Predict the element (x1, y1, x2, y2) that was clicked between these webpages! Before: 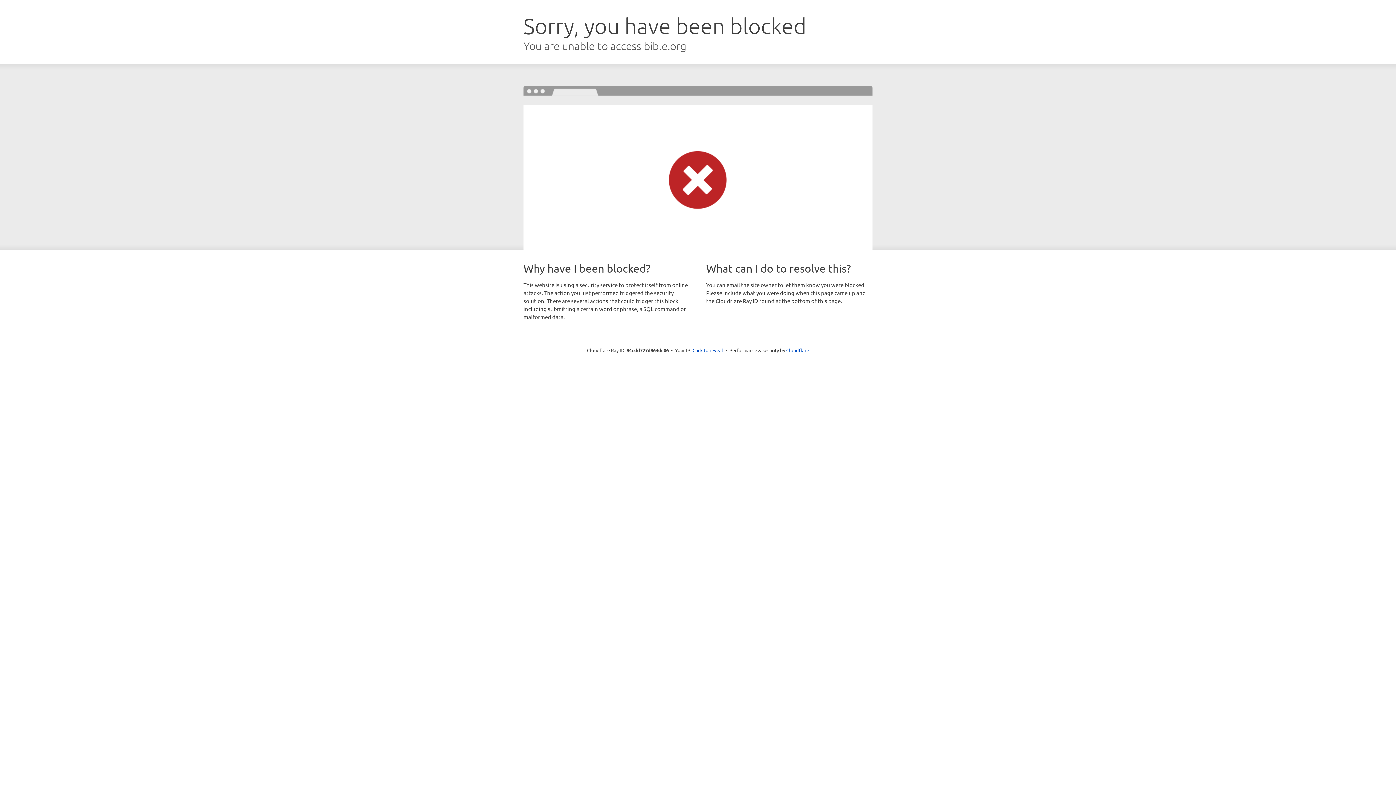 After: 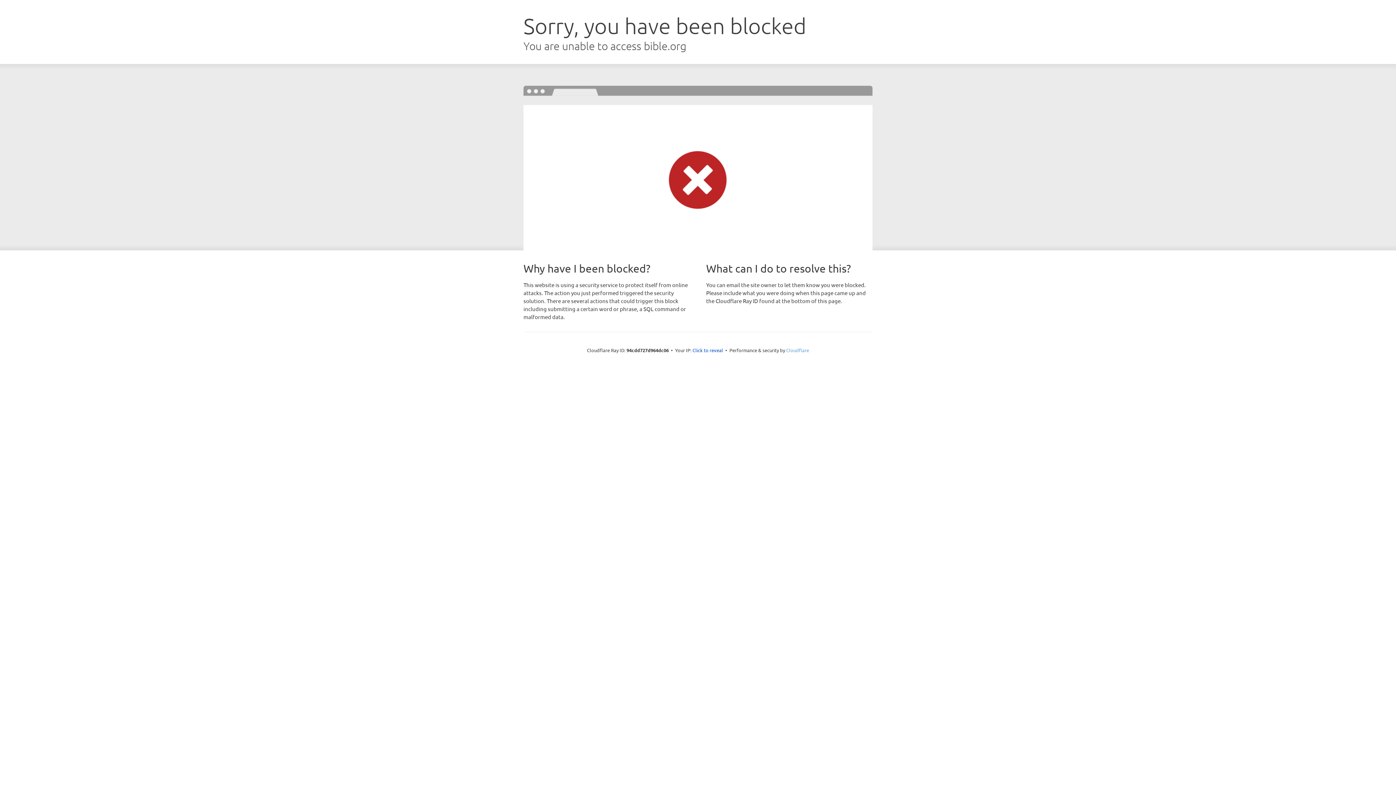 Action: label: Cloudflare bbox: (786, 347, 809, 353)